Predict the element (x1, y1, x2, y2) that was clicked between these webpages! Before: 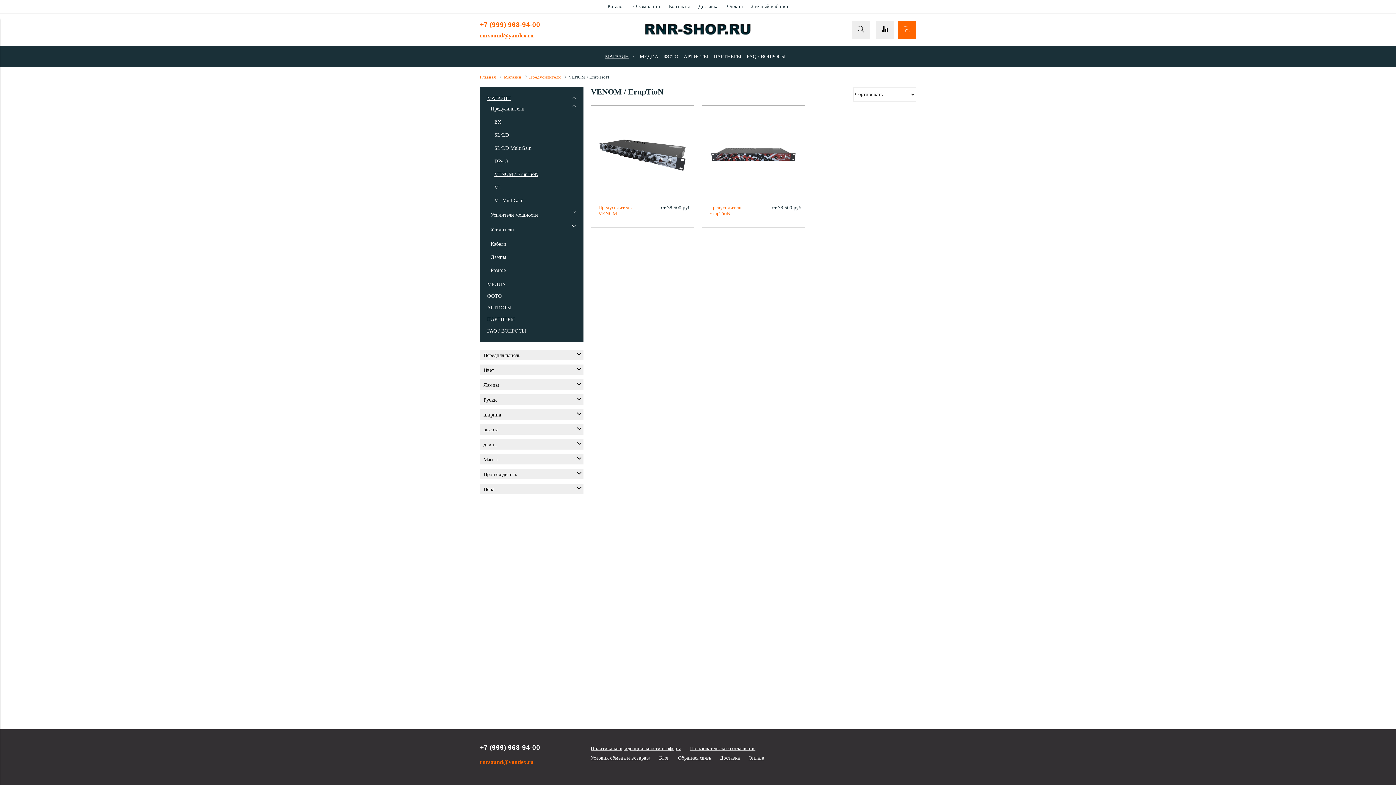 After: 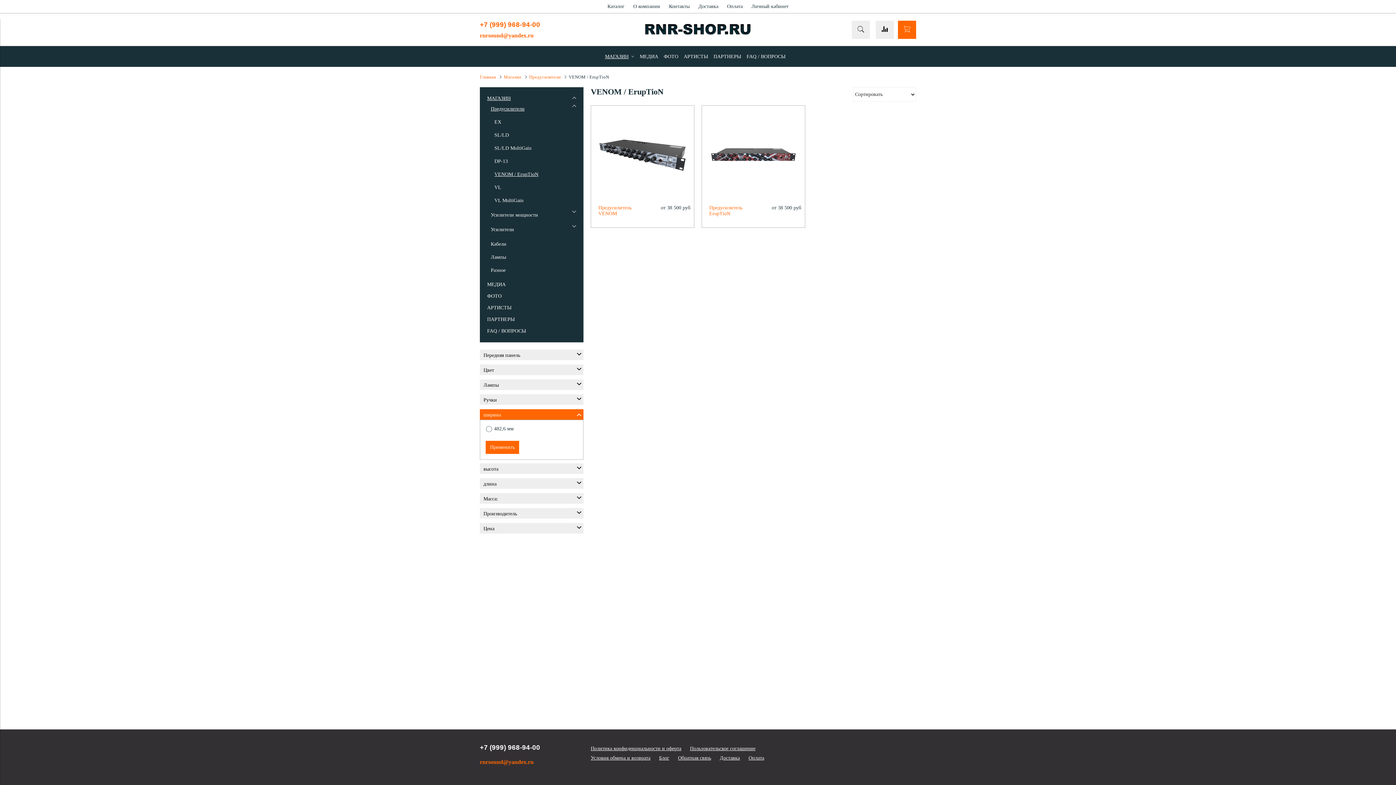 Action: bbox: (480, 409, 583, 419) label: ширина